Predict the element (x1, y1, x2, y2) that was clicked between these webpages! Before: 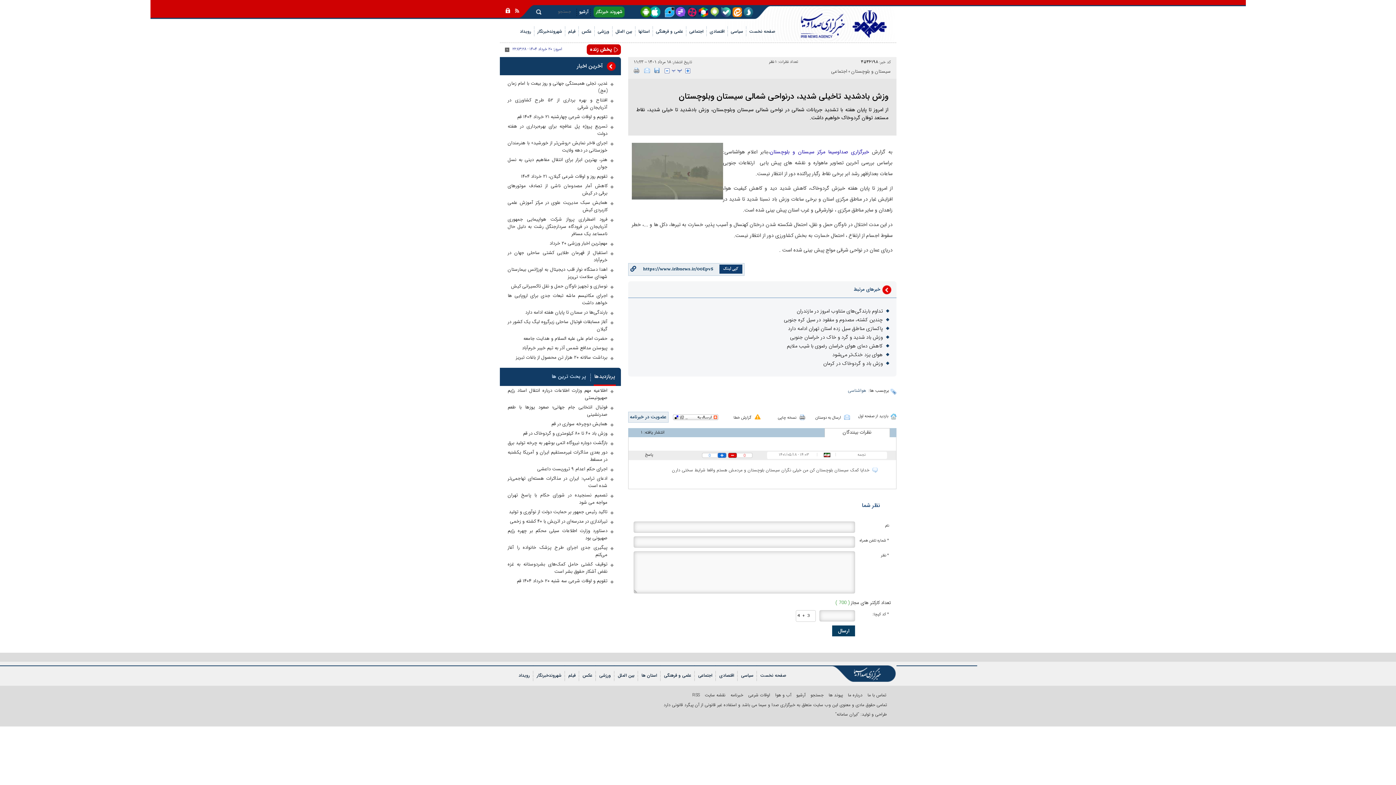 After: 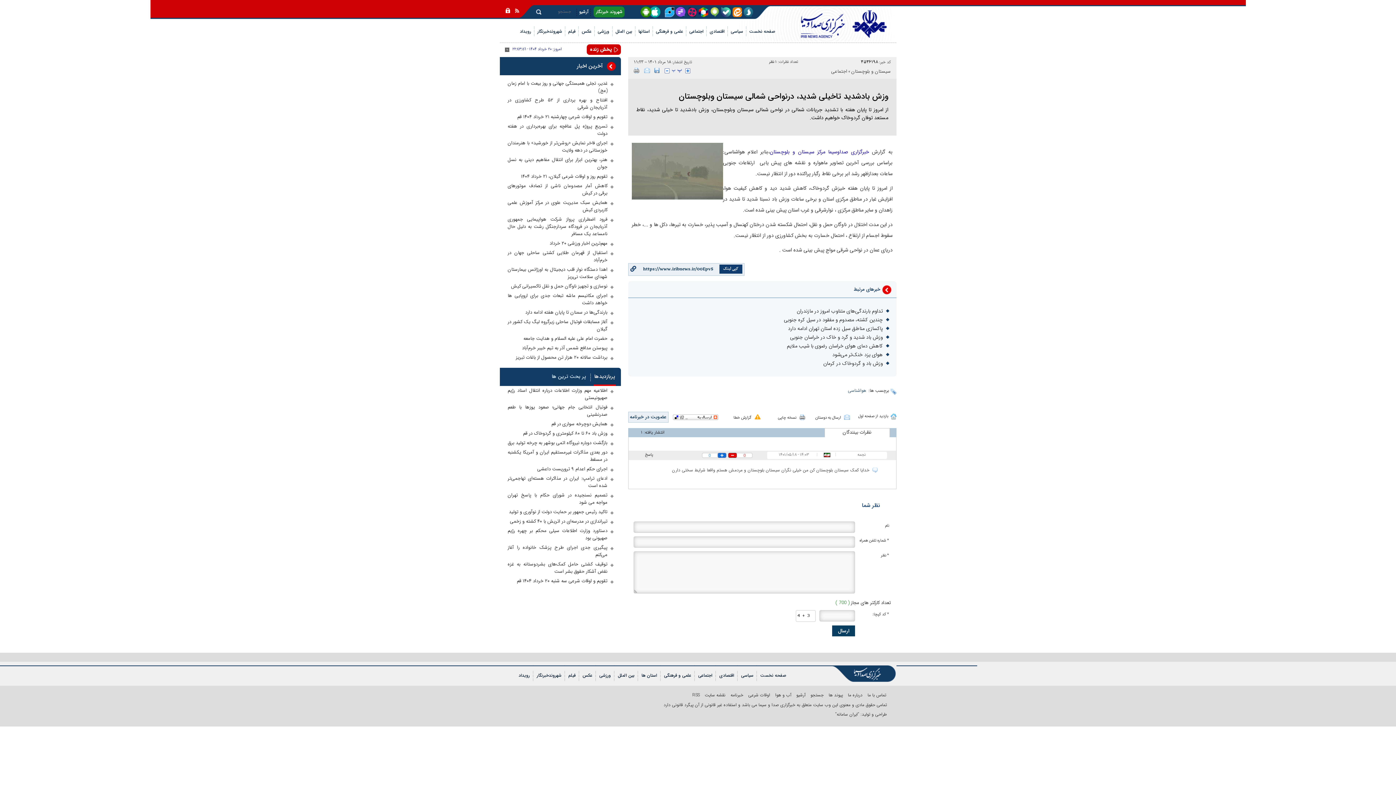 Action: bbox: (721, 6, 730, 17) label: ble